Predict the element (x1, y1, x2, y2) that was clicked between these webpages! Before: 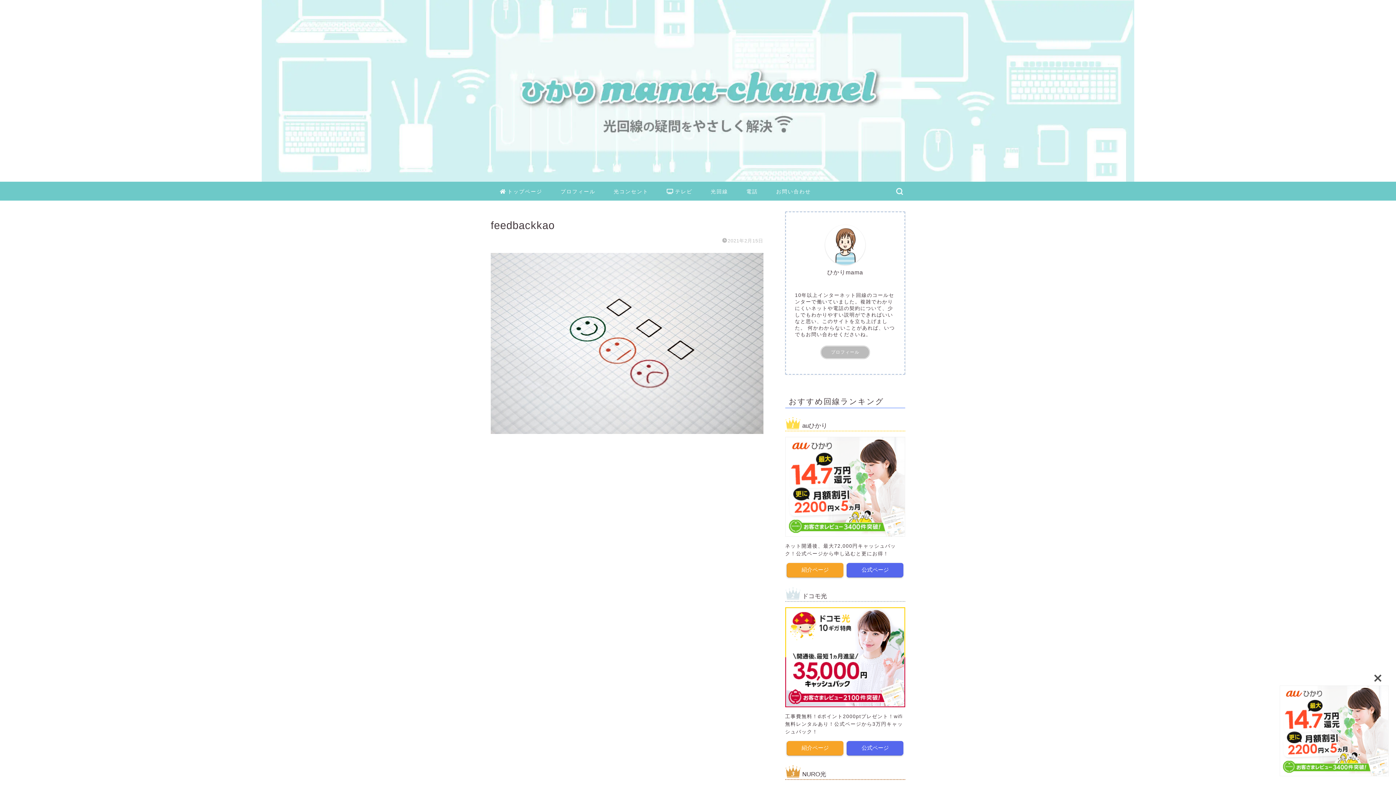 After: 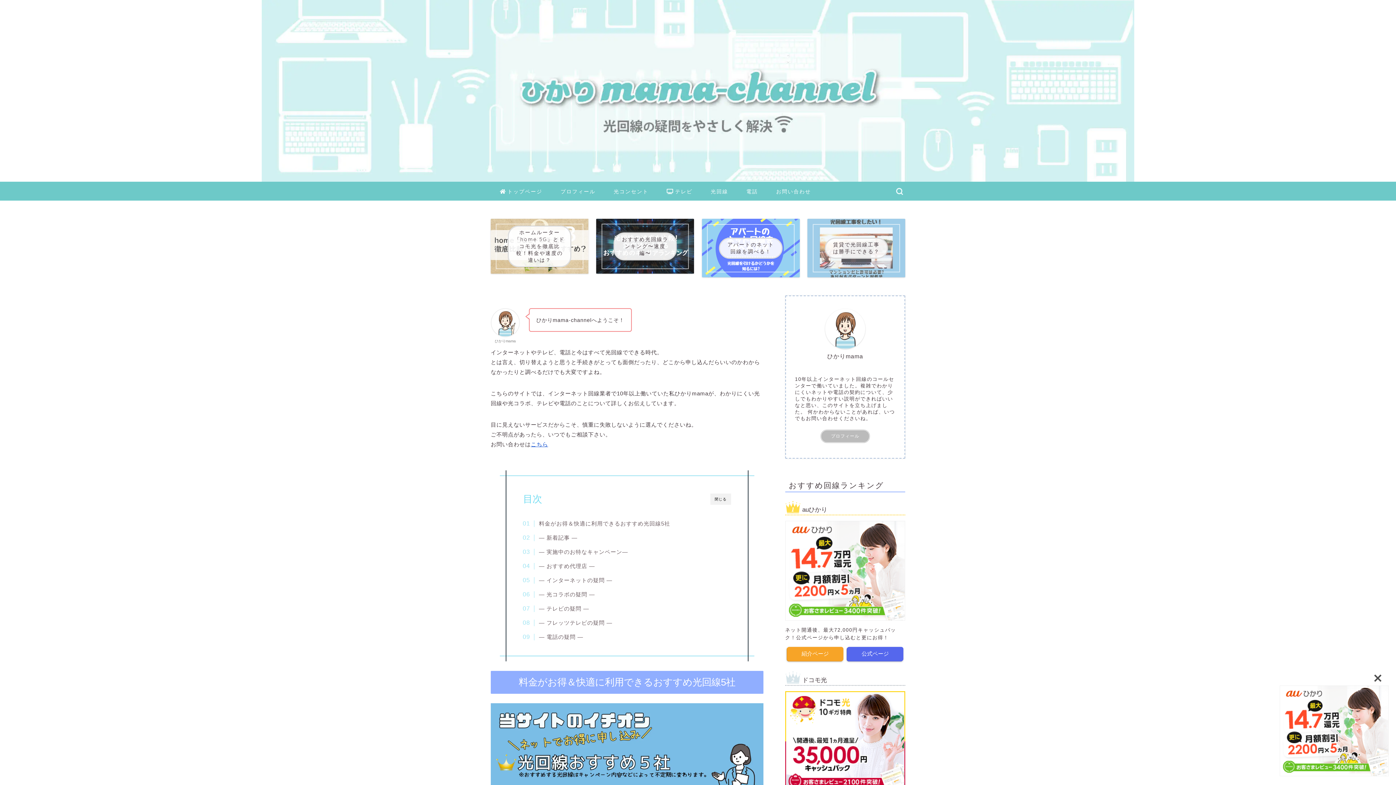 Action: label: トップページ bbox: (490, 186, 551, 200)